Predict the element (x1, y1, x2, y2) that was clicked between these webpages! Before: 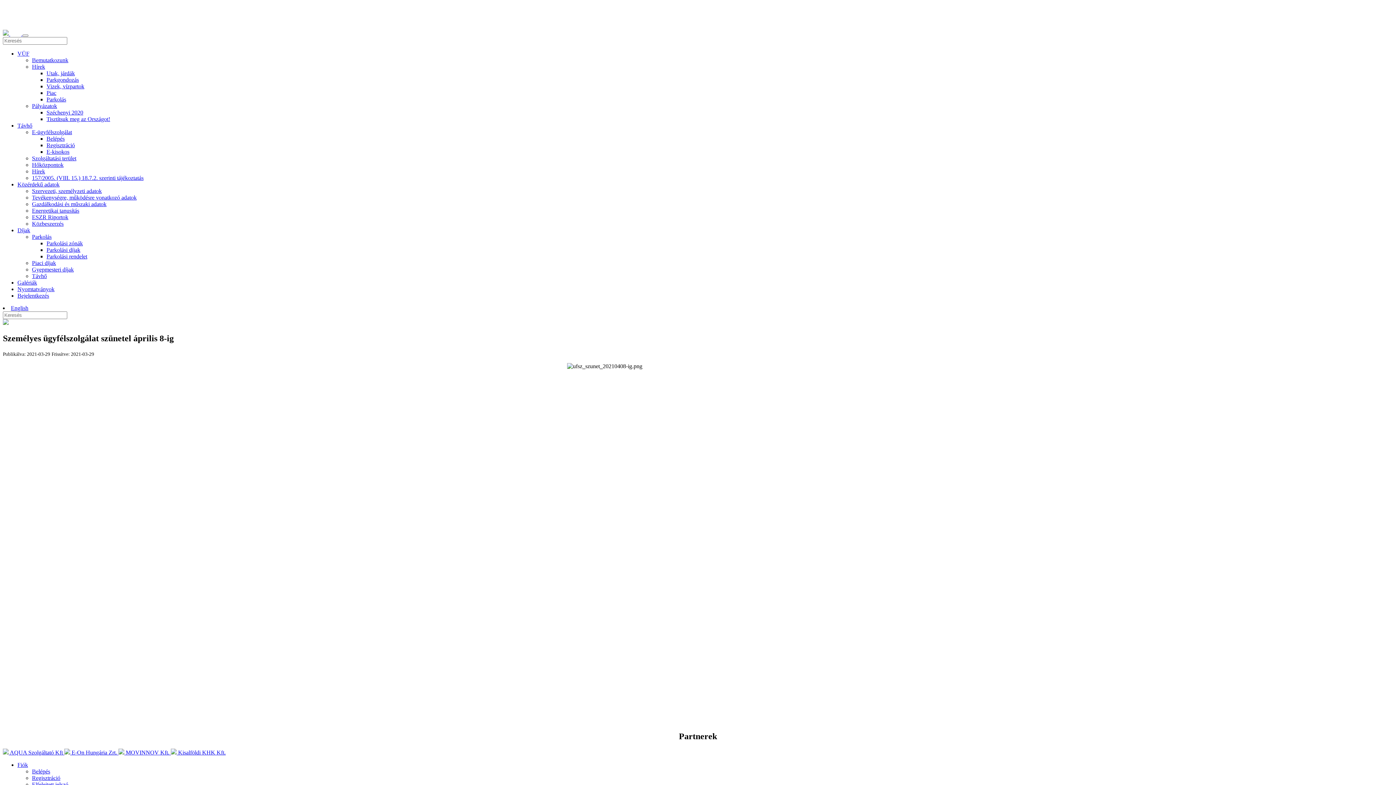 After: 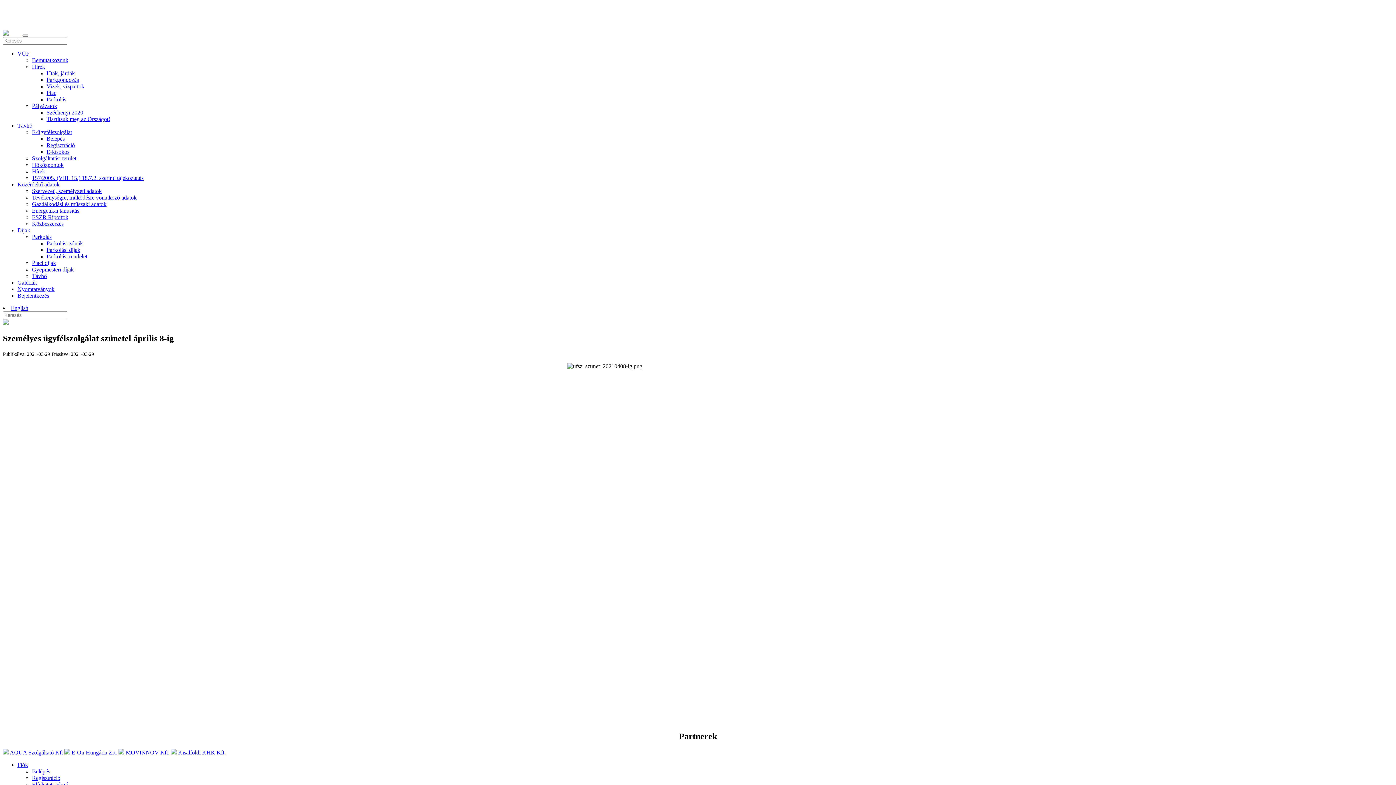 Action: label: Távhő bbox: (17, 122, 32, 128)